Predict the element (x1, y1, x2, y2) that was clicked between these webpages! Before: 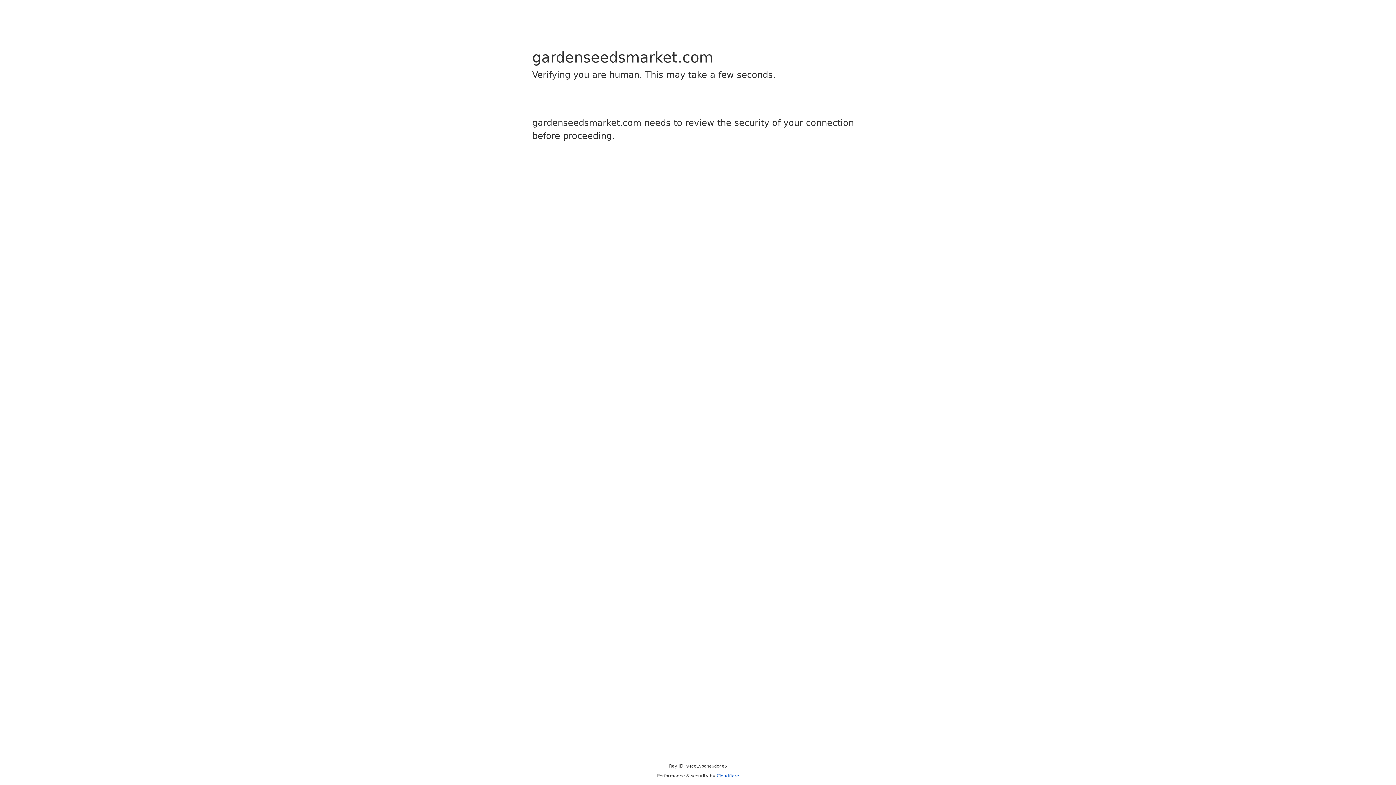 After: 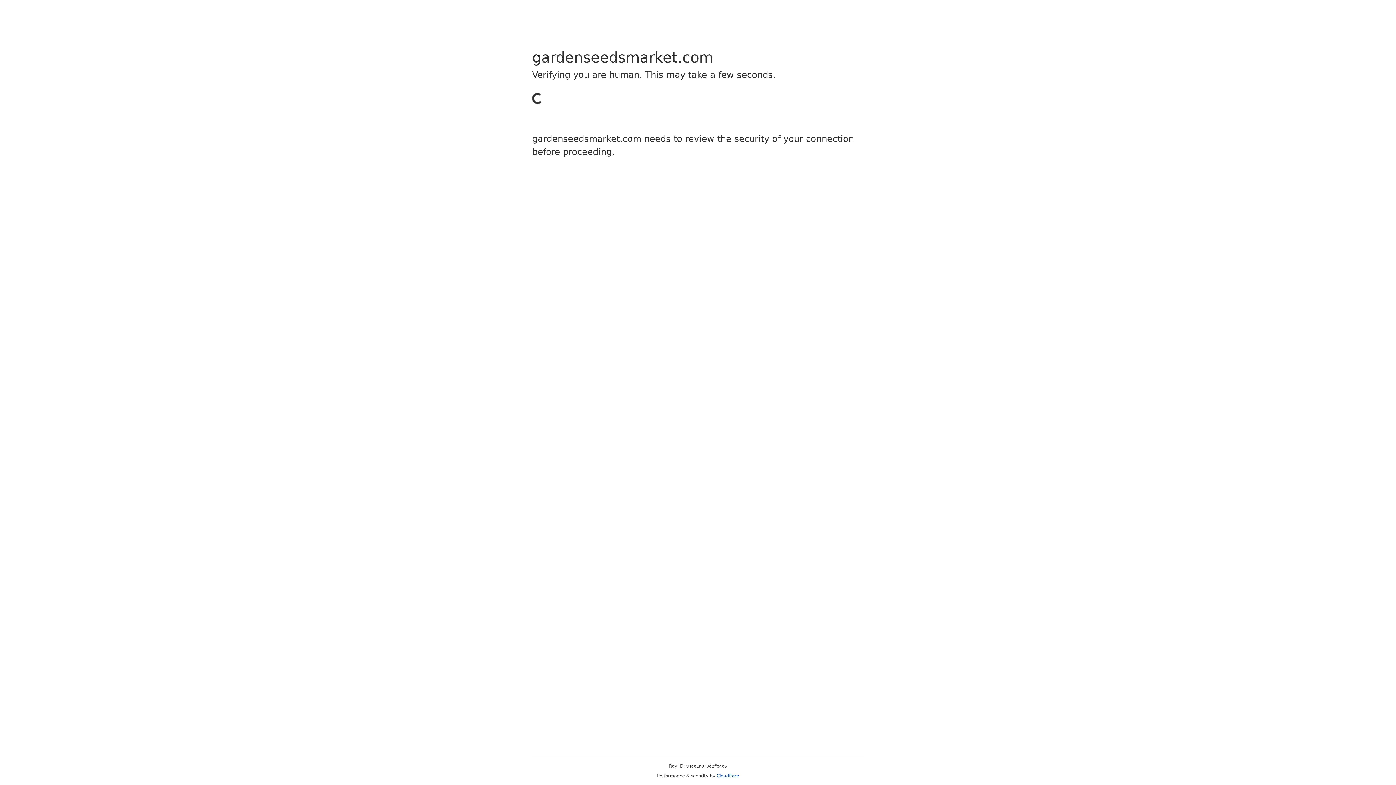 Action: label: Cloudflare bbox: (716, 773, 739, 778)